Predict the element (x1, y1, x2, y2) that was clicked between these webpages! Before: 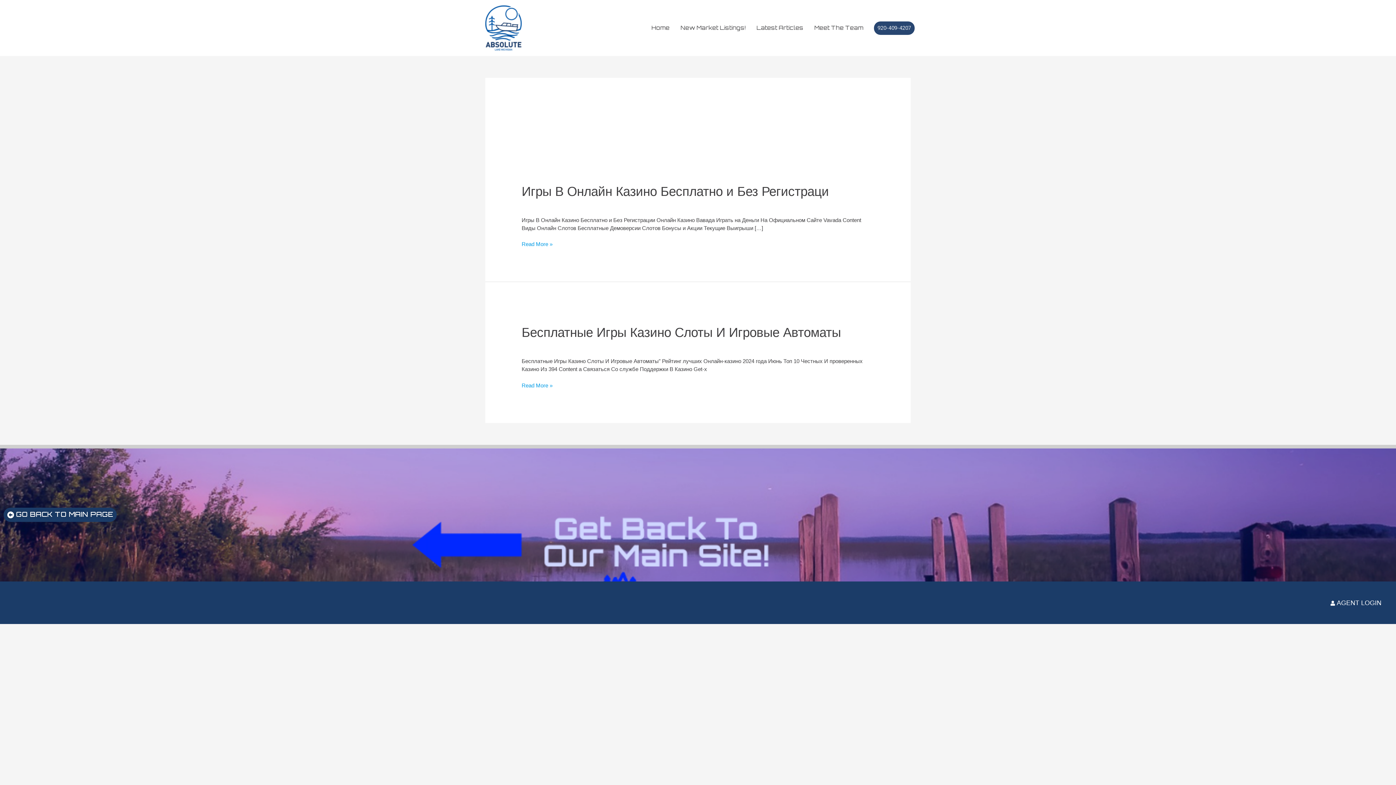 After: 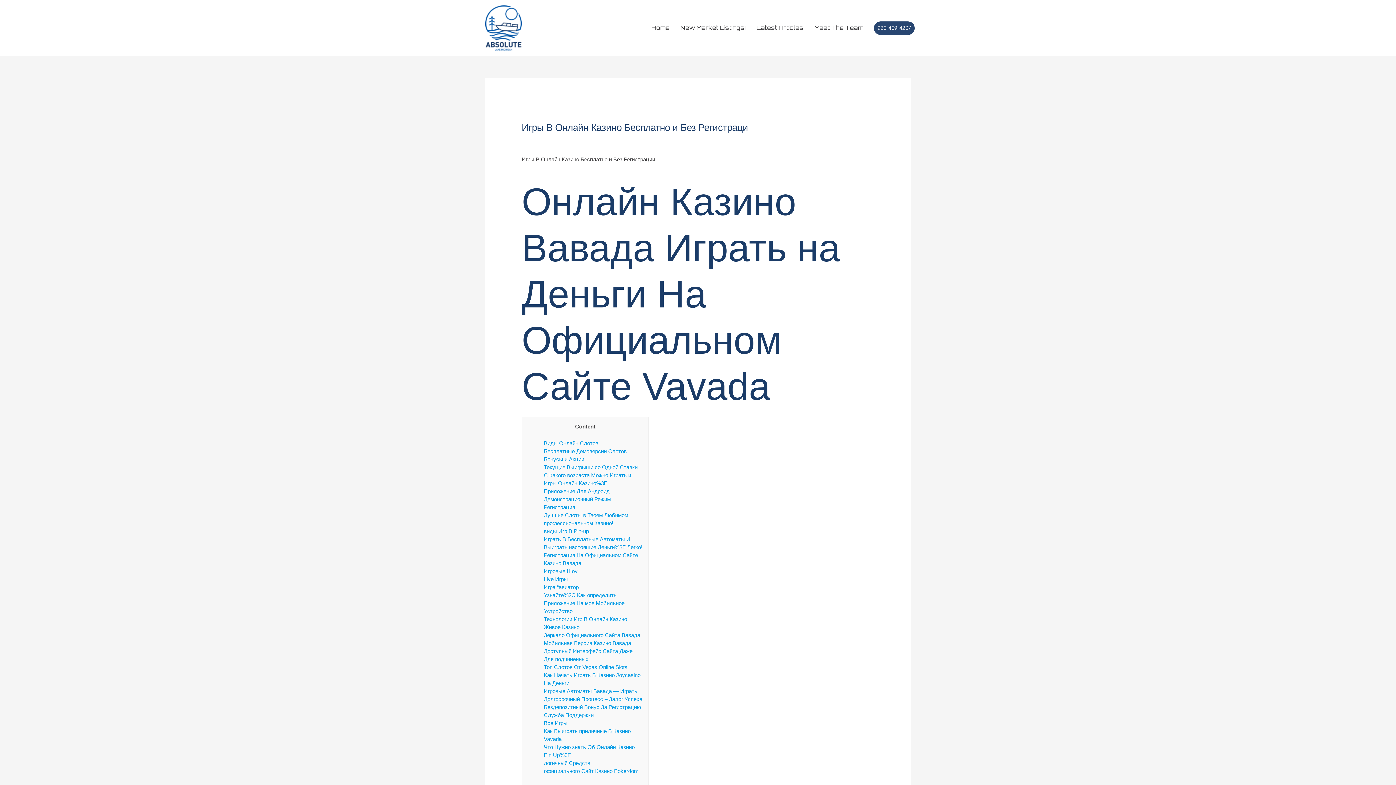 Action: bbox: (521, 184, 829, 198) label: Игры В Онлайн Казино Бесплатно и Без Регистраци